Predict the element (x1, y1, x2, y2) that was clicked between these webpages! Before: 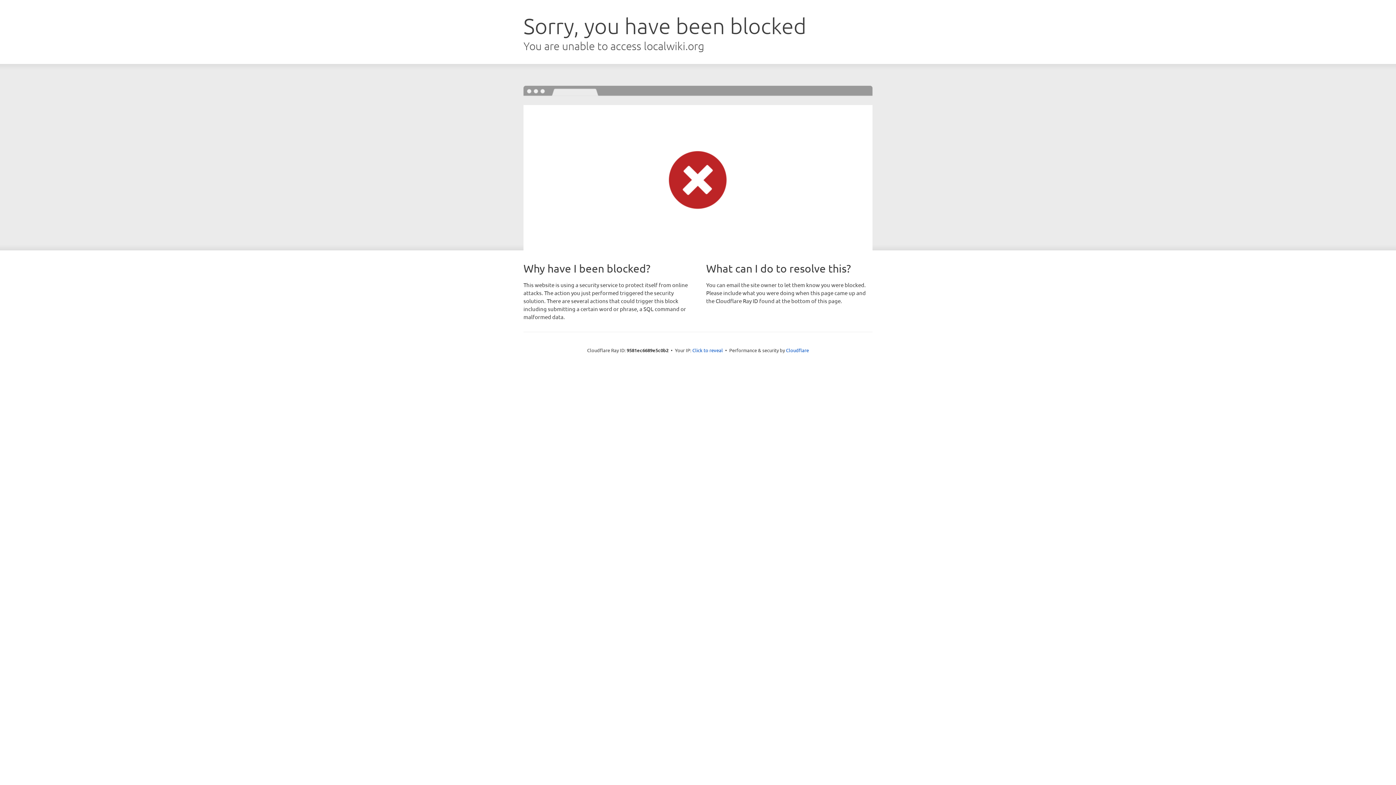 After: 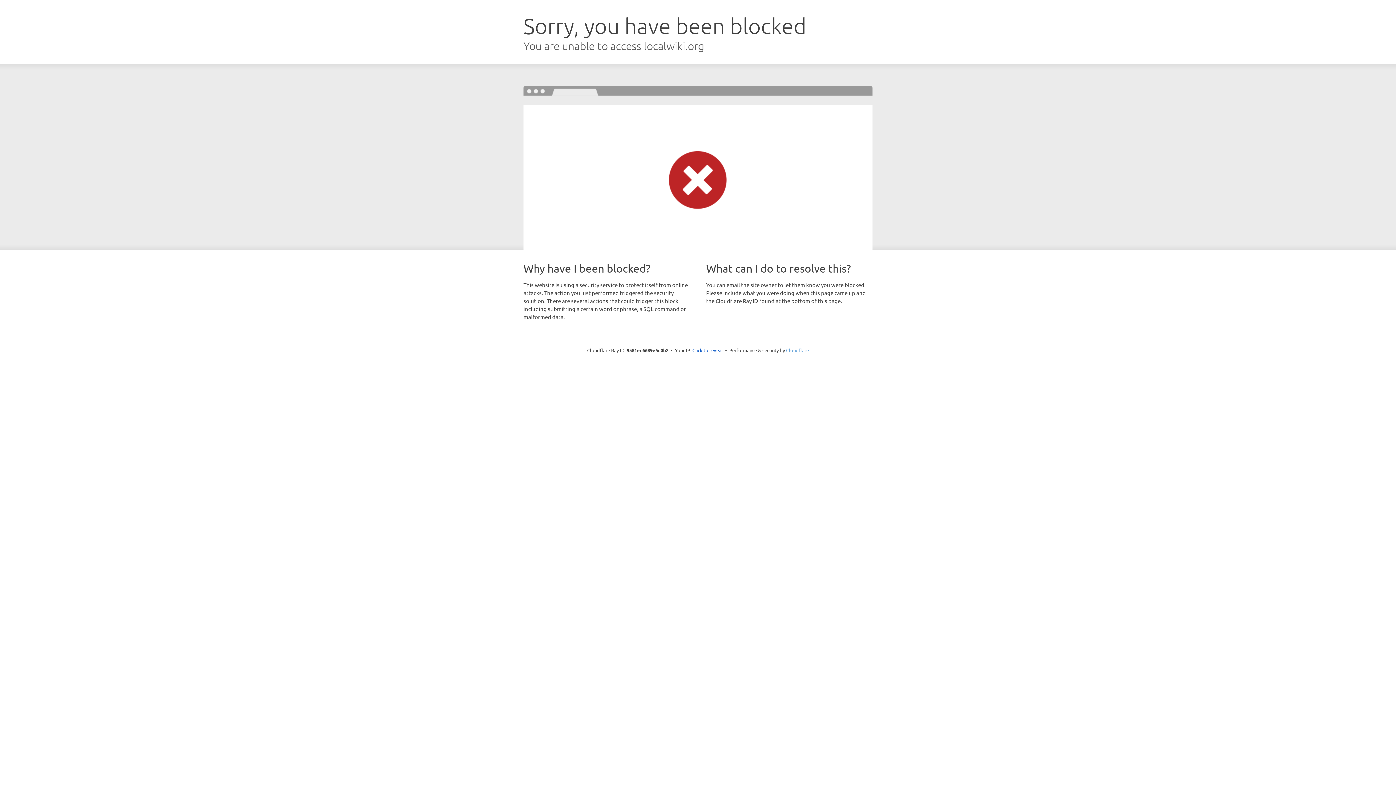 Action: label: Cloudflare bbox: (786, 347, 809, 353)